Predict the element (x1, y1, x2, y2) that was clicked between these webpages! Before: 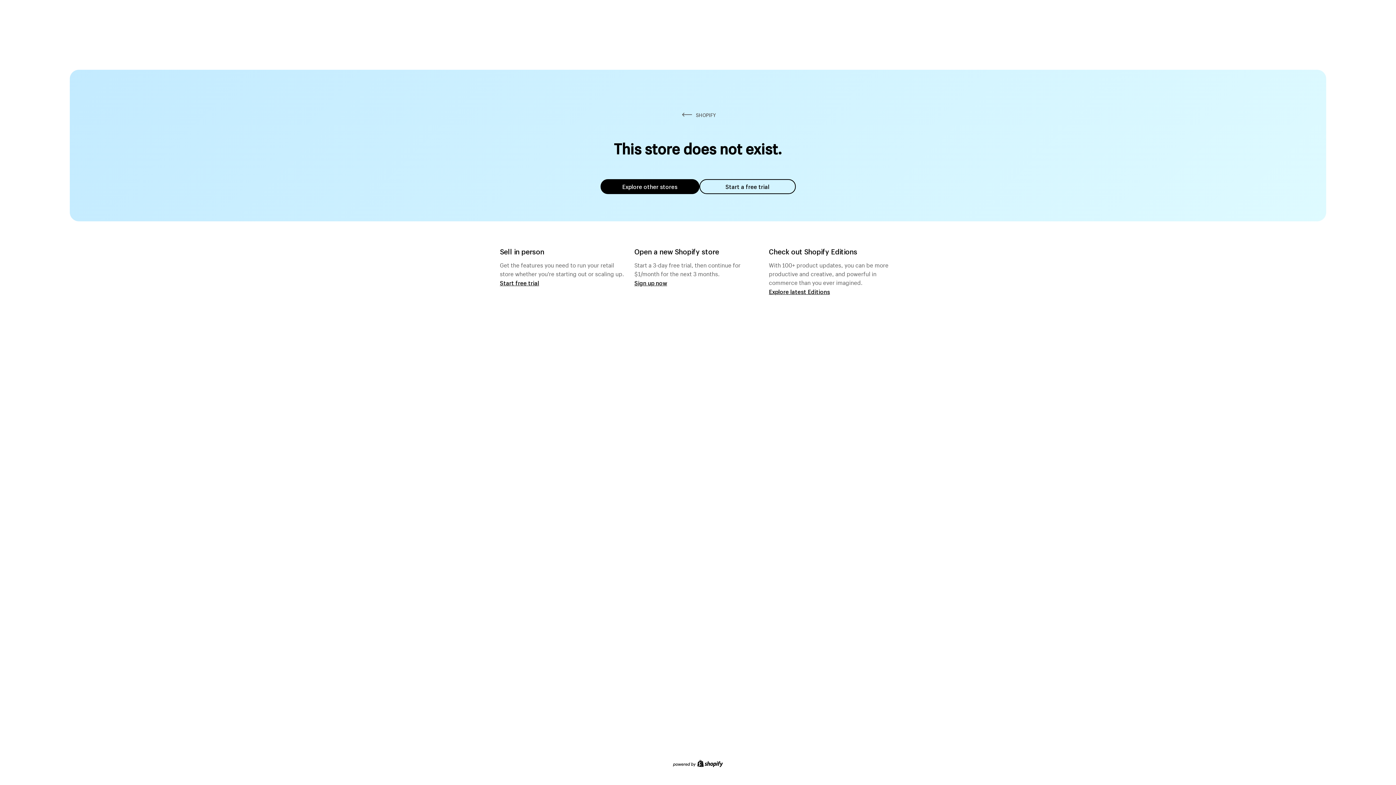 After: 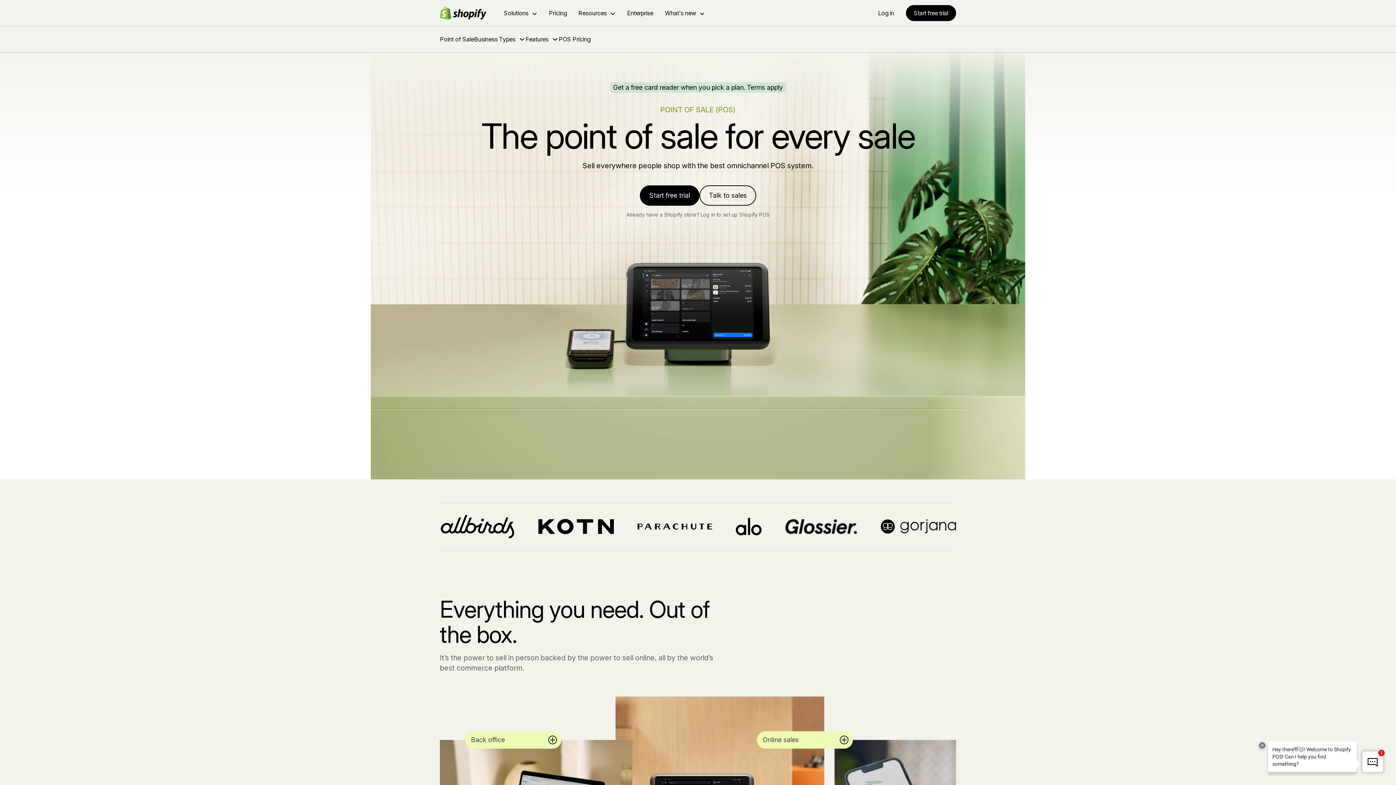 Action: bbox: (500, 279, 539, 286) label: Start free trial